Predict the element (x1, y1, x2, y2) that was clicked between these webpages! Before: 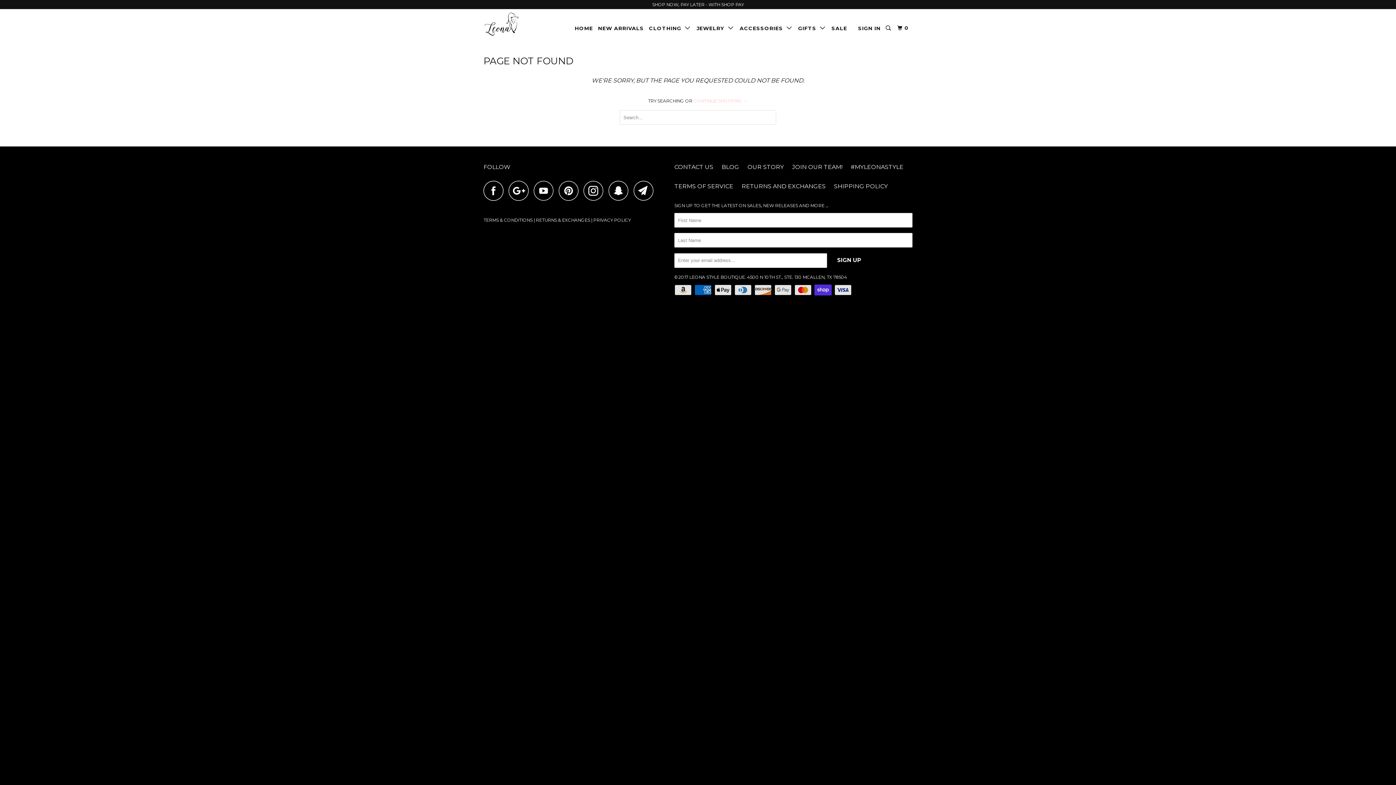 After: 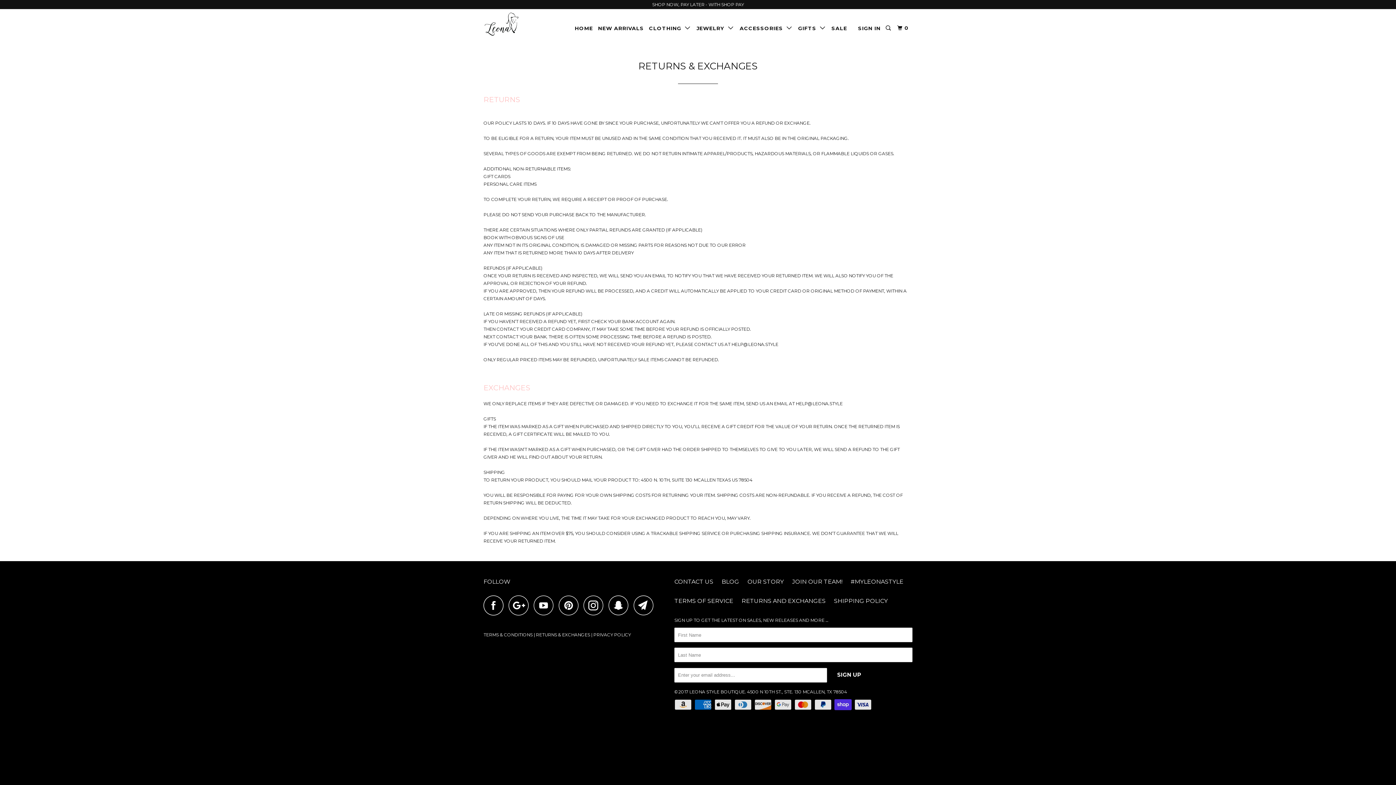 Action: label: RETURNS & EXCHANGES bbox: (536, 217, 590, 222)